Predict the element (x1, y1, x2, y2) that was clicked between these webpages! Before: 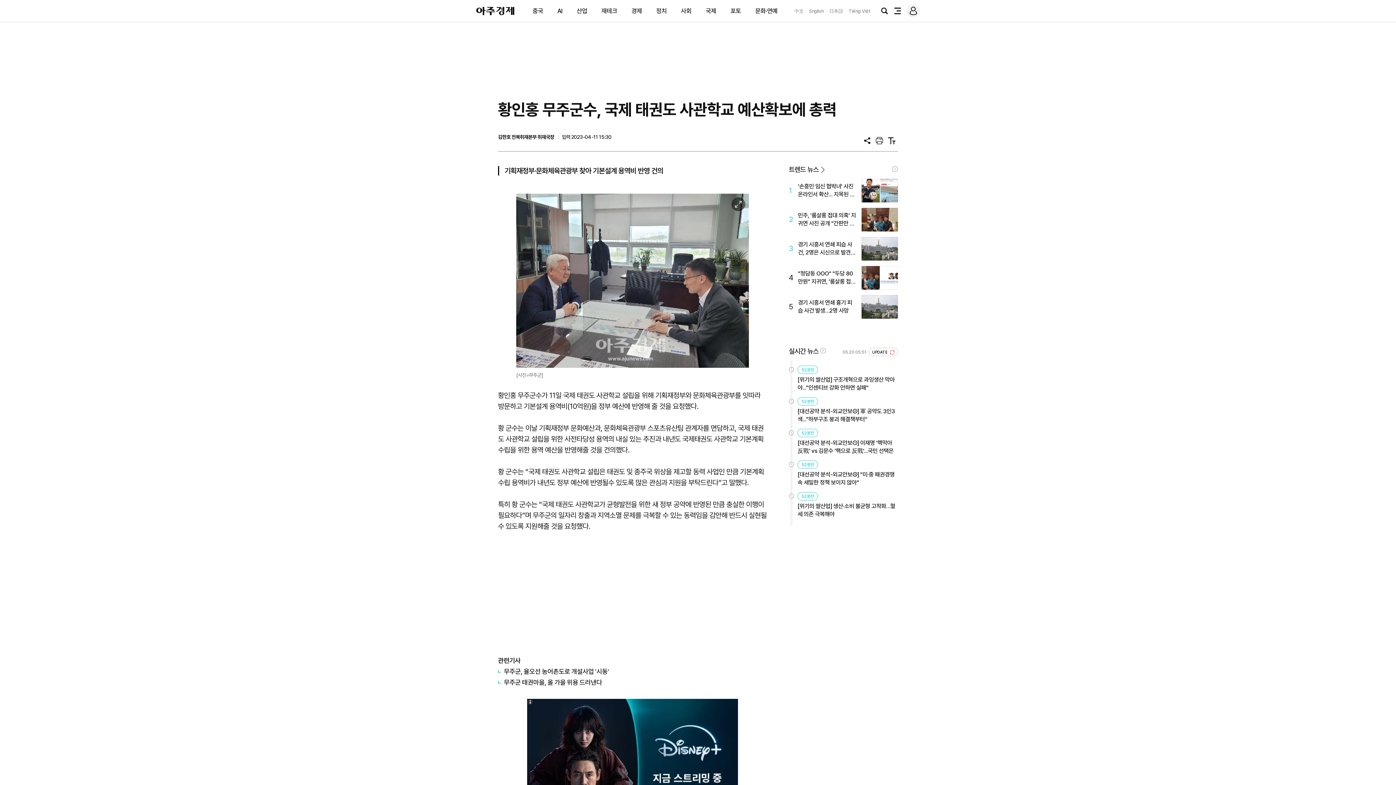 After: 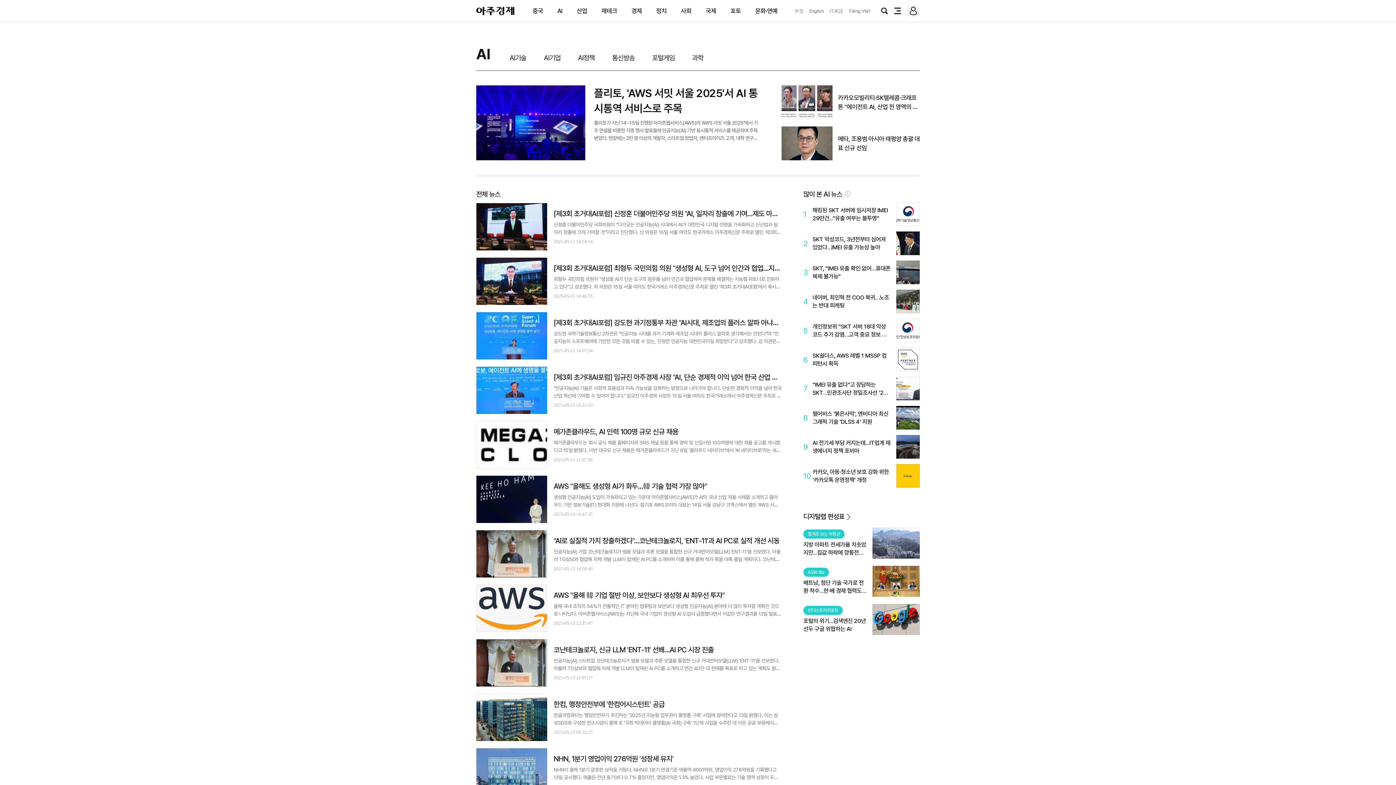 Action: bbox: (557, 7, 562, 14) label: AI